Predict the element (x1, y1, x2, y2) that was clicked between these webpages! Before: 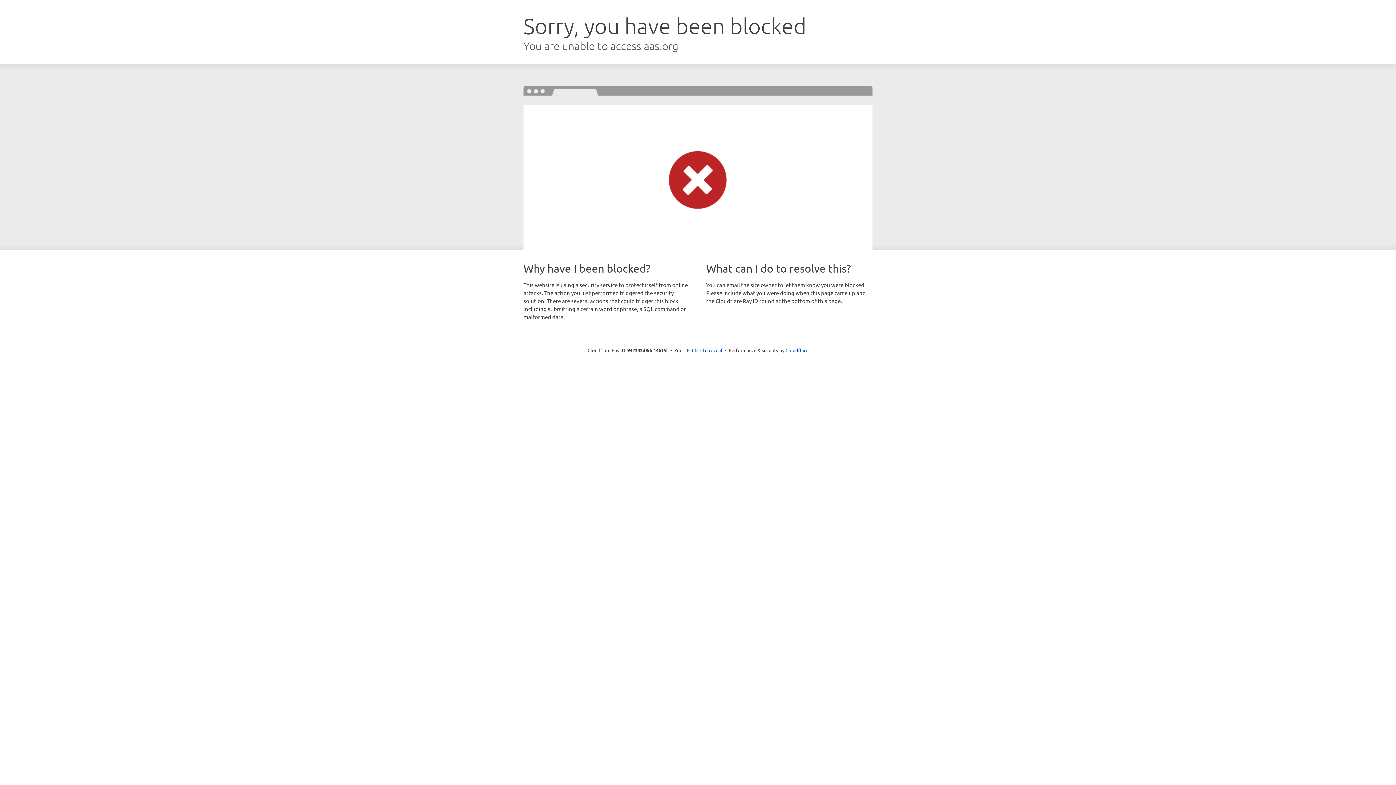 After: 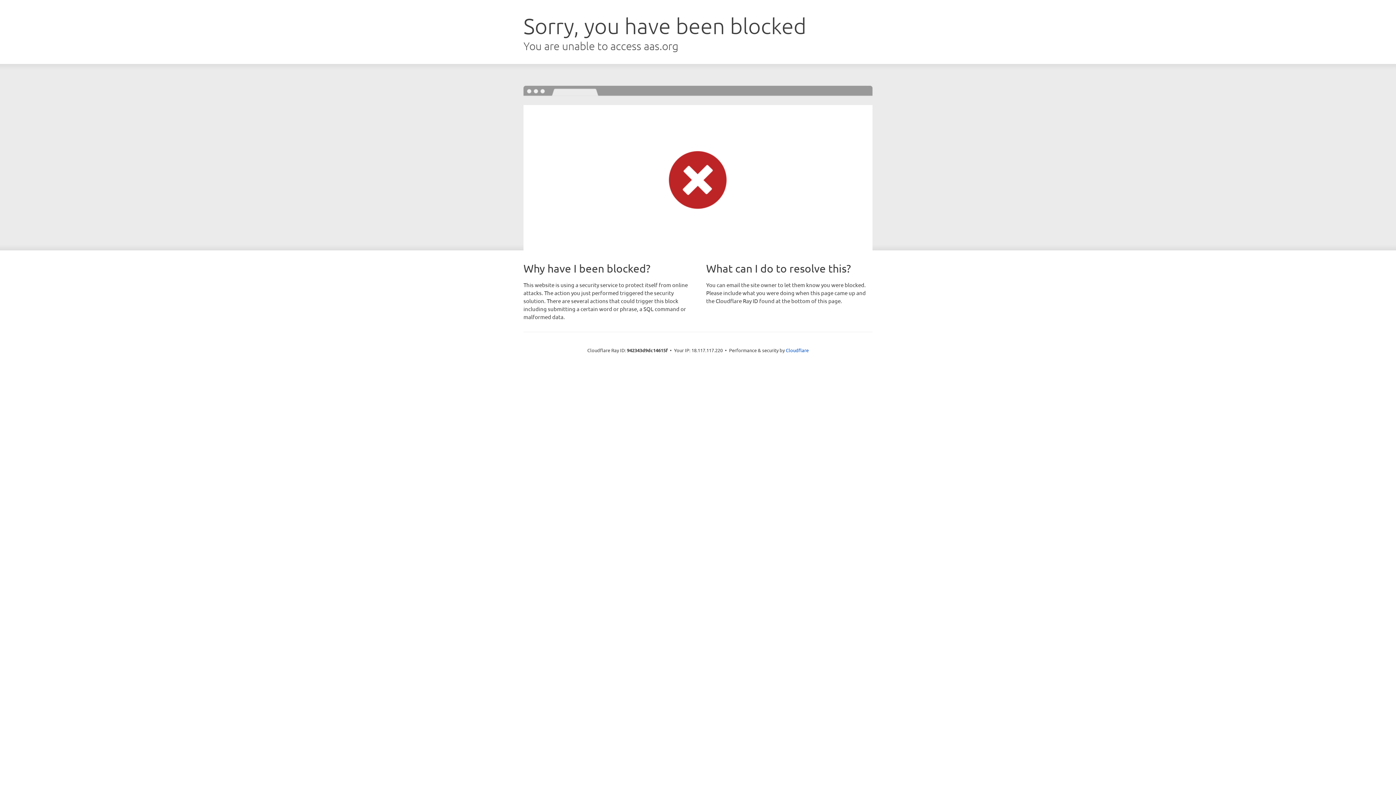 Action: bbox: (692, 346, 722, 353) label: Click to reveal